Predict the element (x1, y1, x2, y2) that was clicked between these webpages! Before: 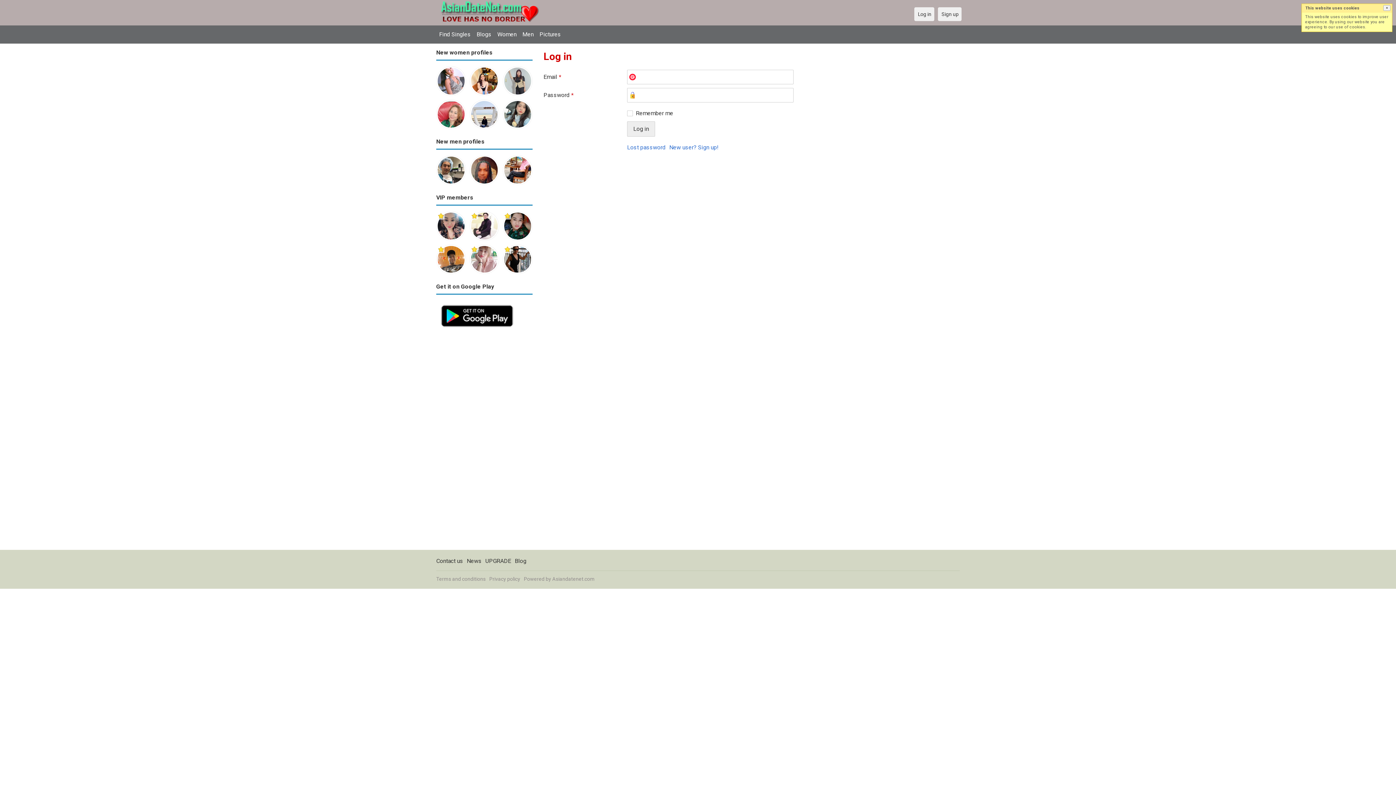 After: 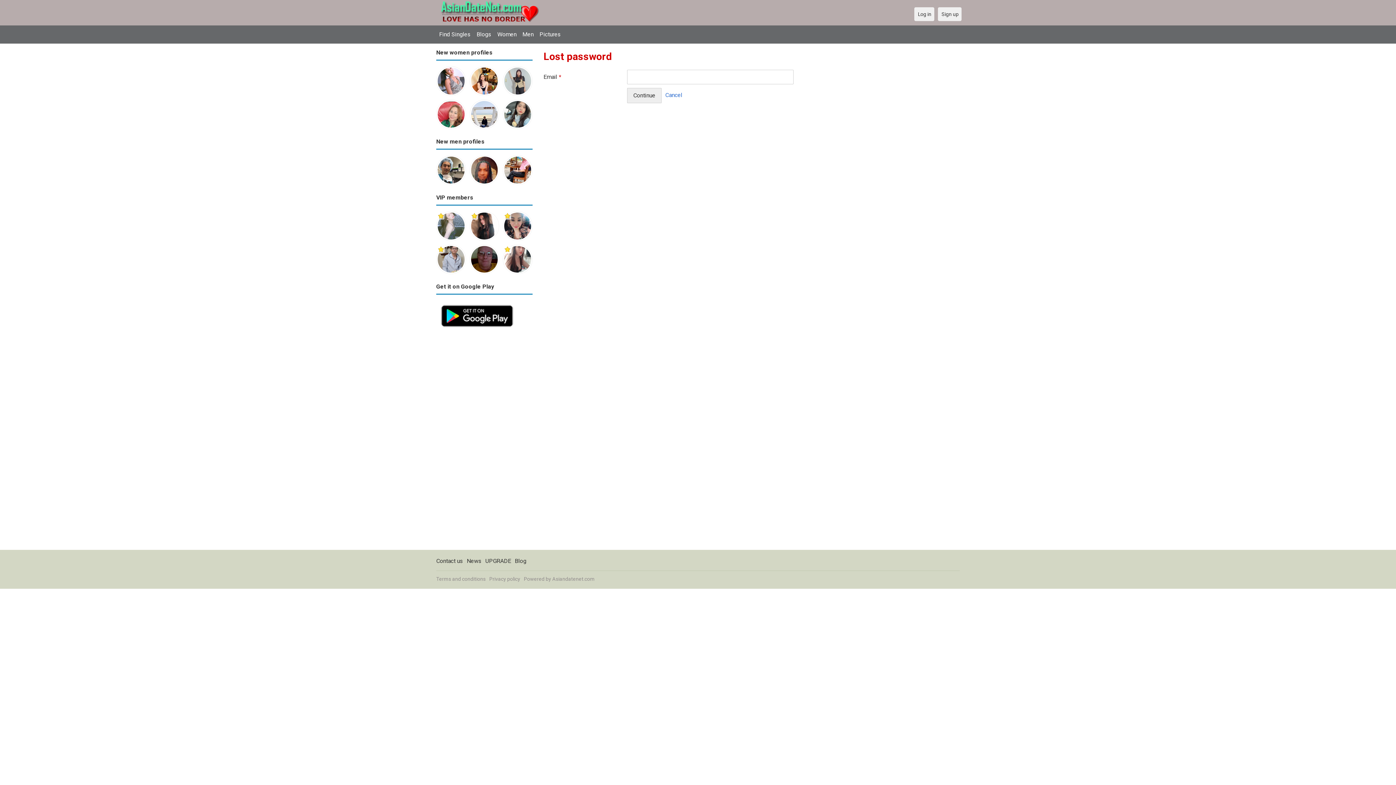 Action: bbox: (627, 140, 665, 154) label: Lost password